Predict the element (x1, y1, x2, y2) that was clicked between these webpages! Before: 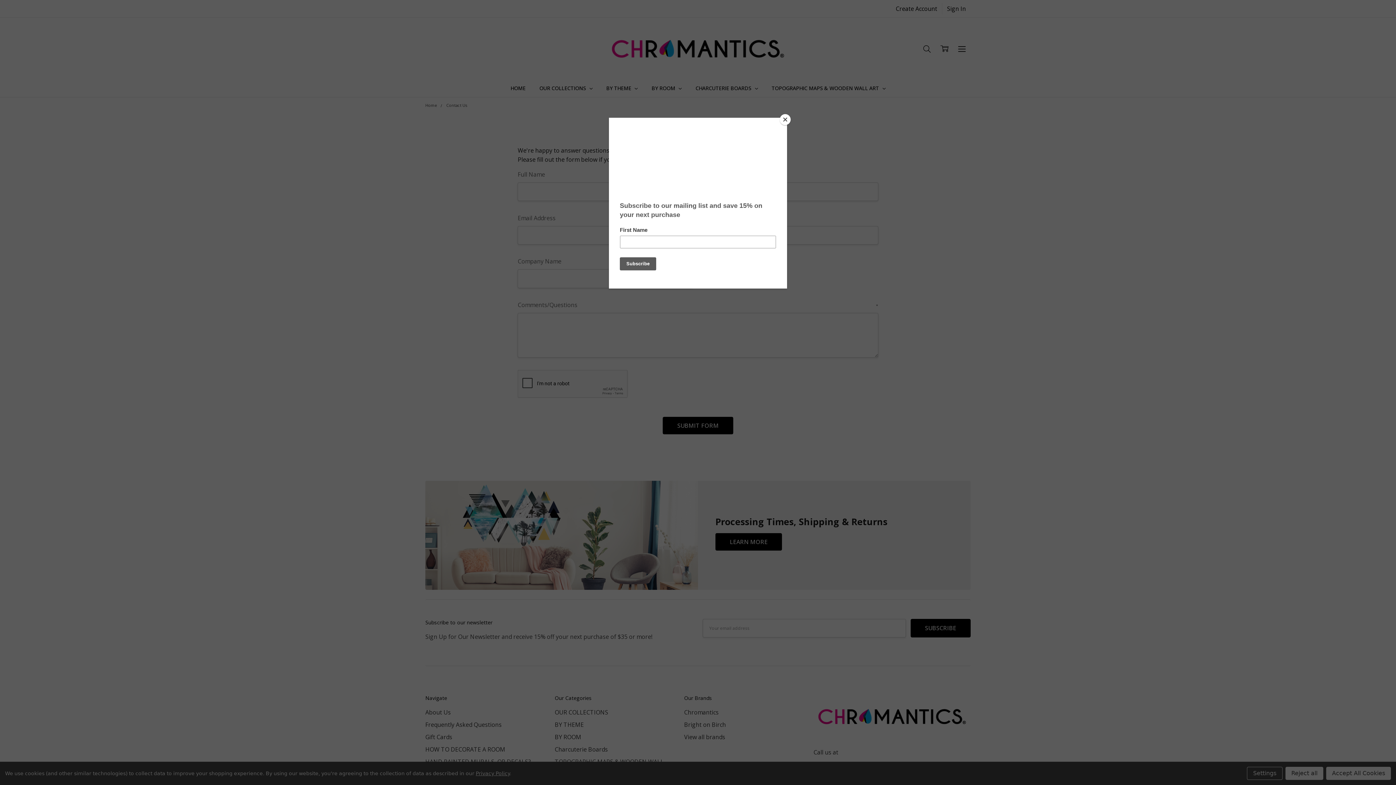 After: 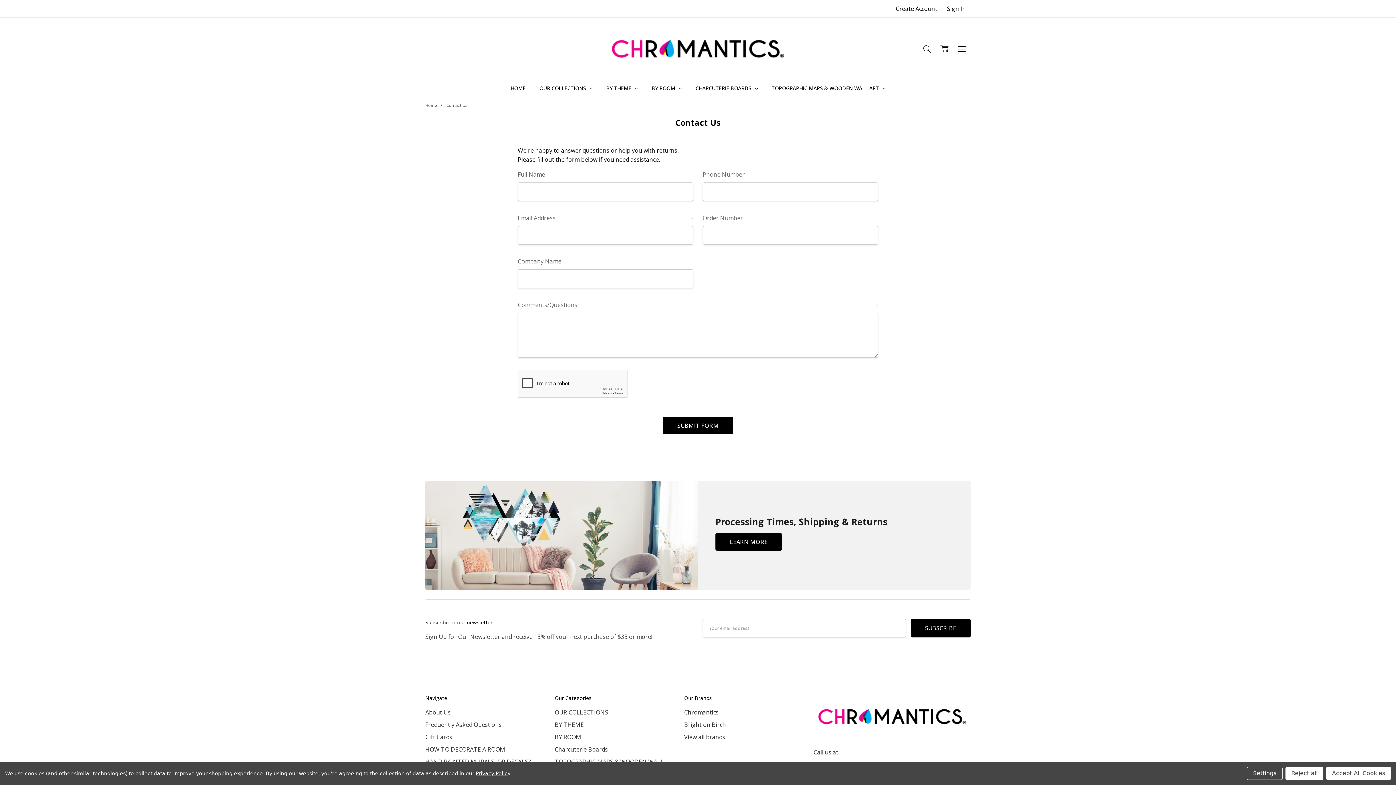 Action: label: Close bbox: (780, 114, 790, 125)